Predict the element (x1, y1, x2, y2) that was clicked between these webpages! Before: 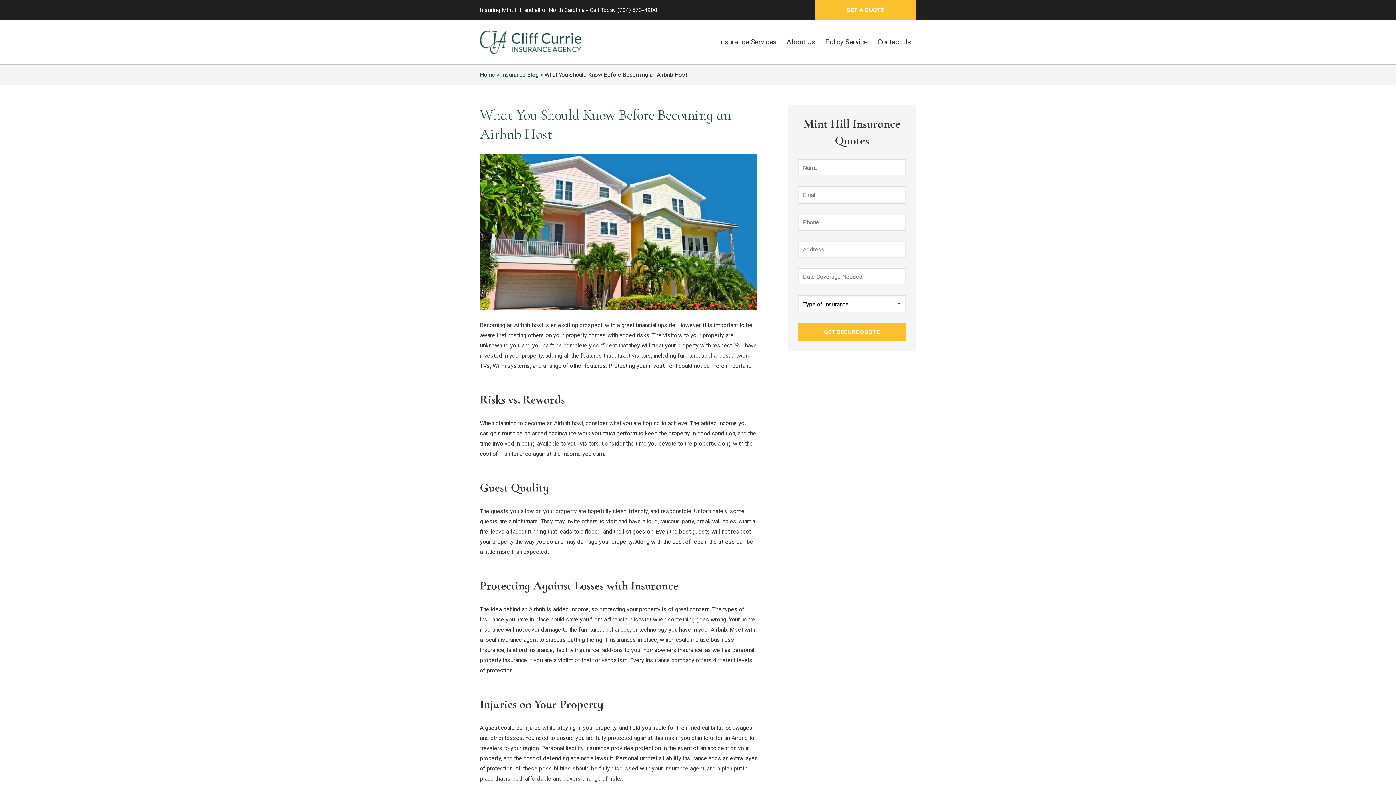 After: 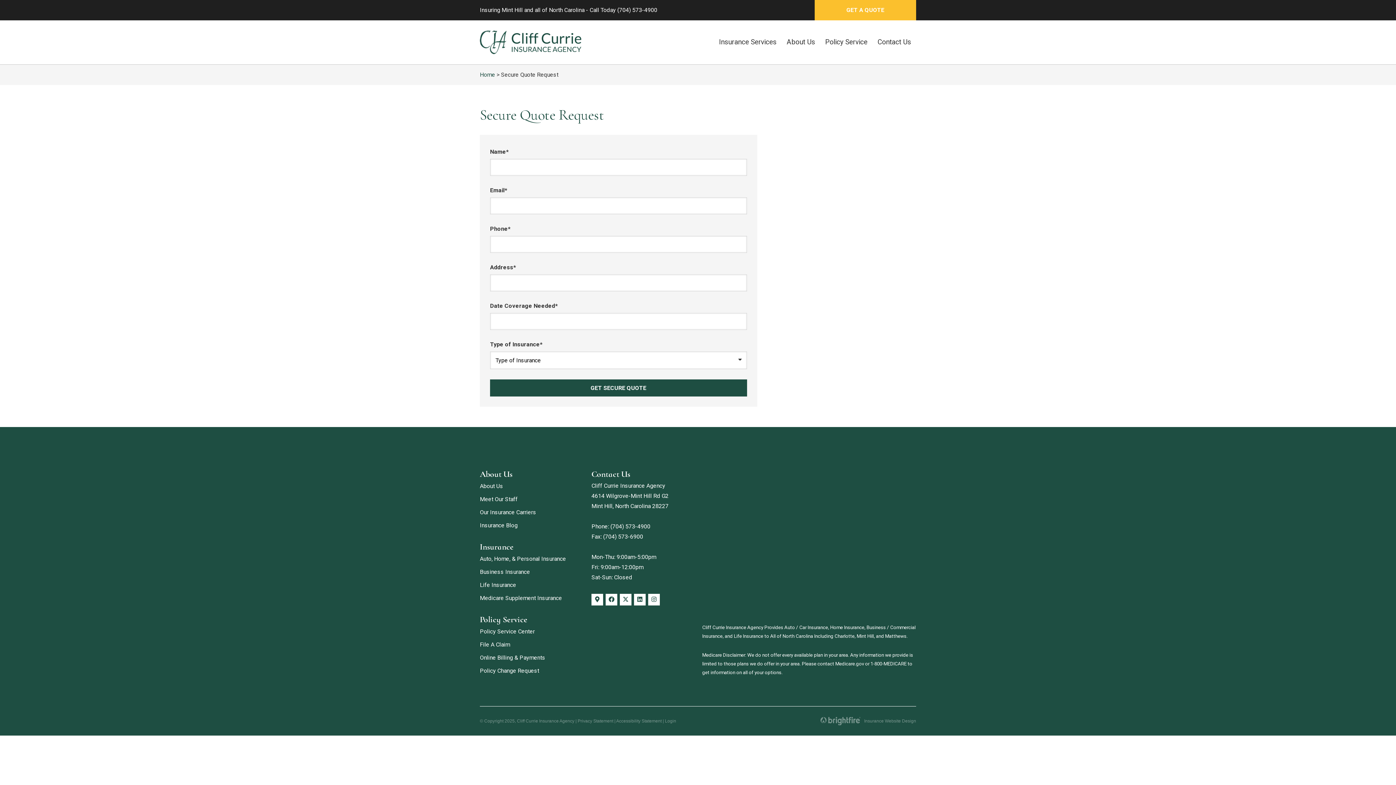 Action: label: GET A QUOTE bbox: (814, 0, 916, 20)